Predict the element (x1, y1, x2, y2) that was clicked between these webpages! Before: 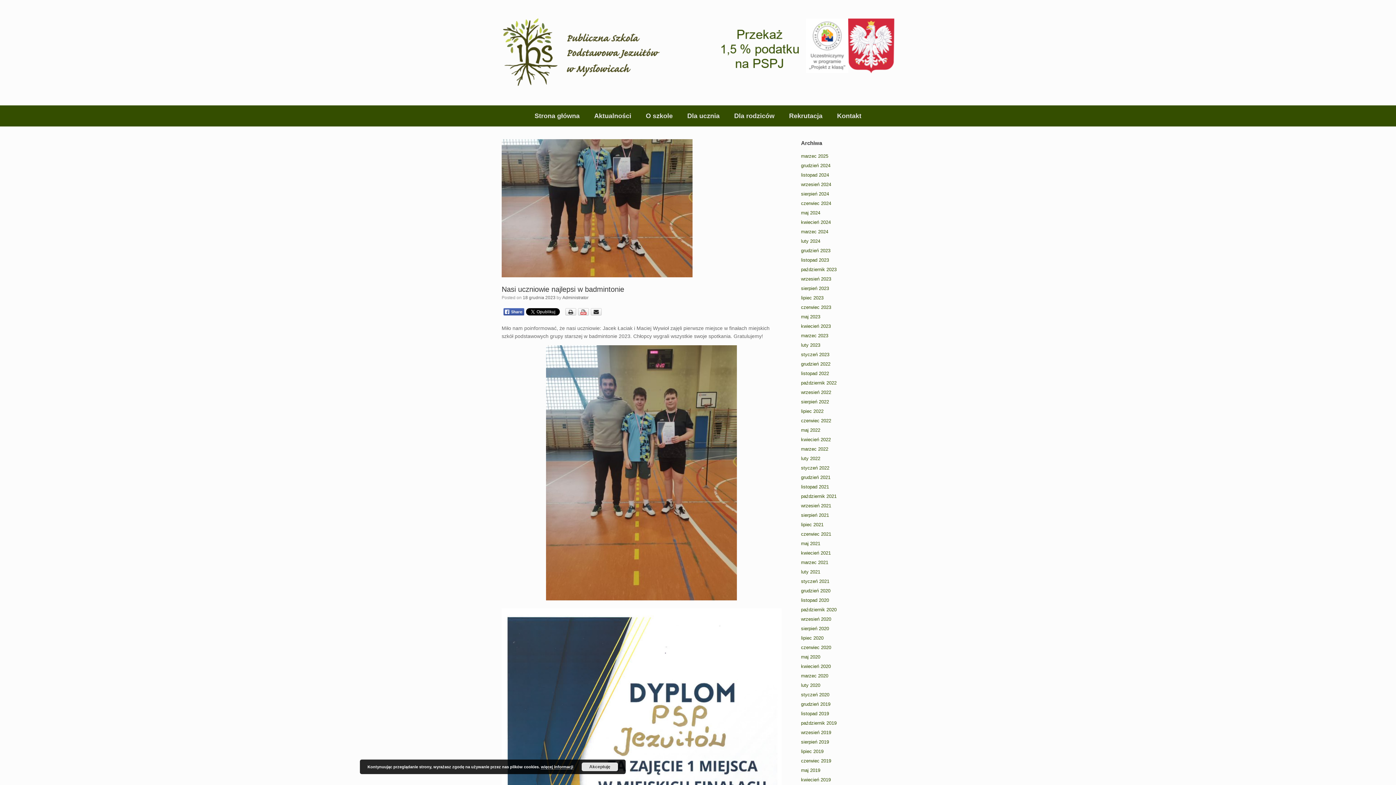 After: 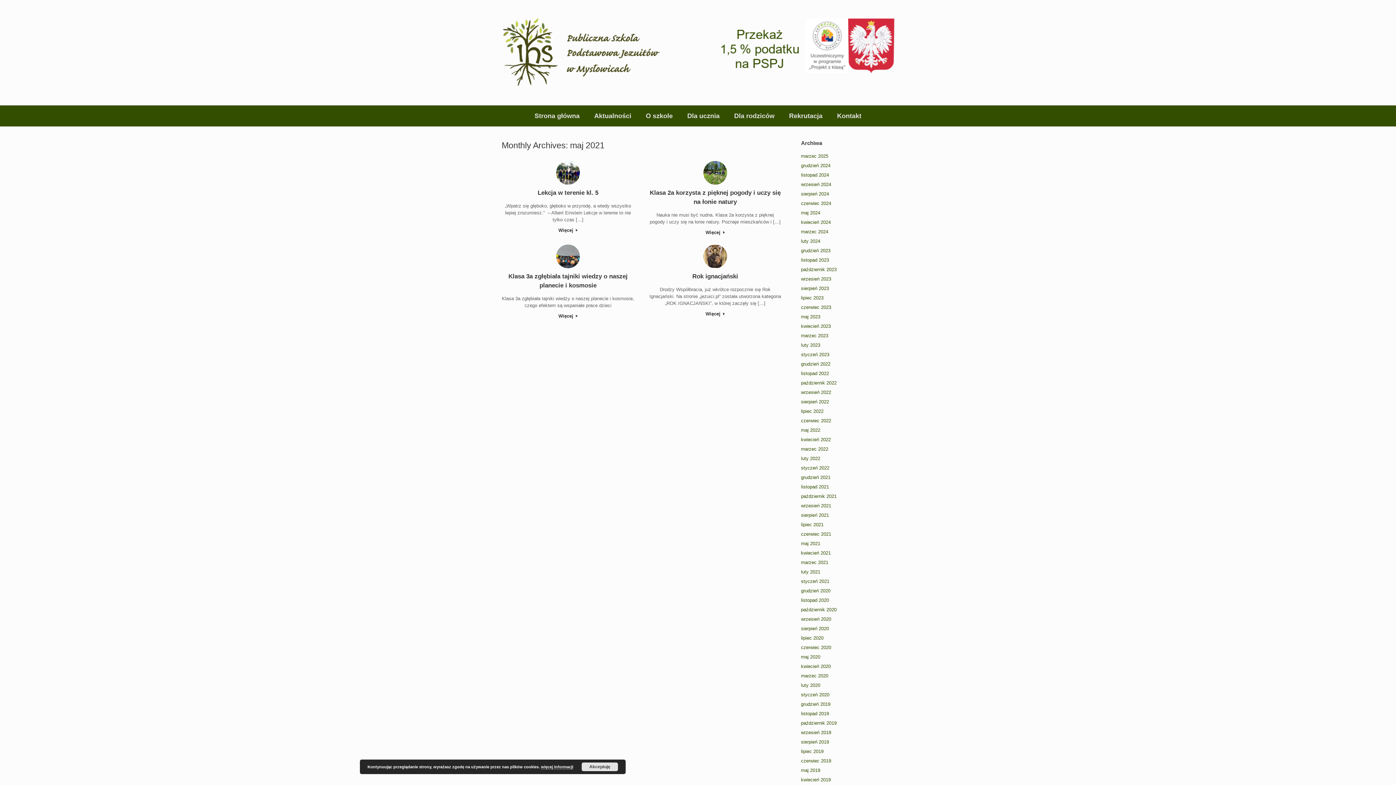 Action: bbox: (801, 541, 820, 546) label: maj 2021